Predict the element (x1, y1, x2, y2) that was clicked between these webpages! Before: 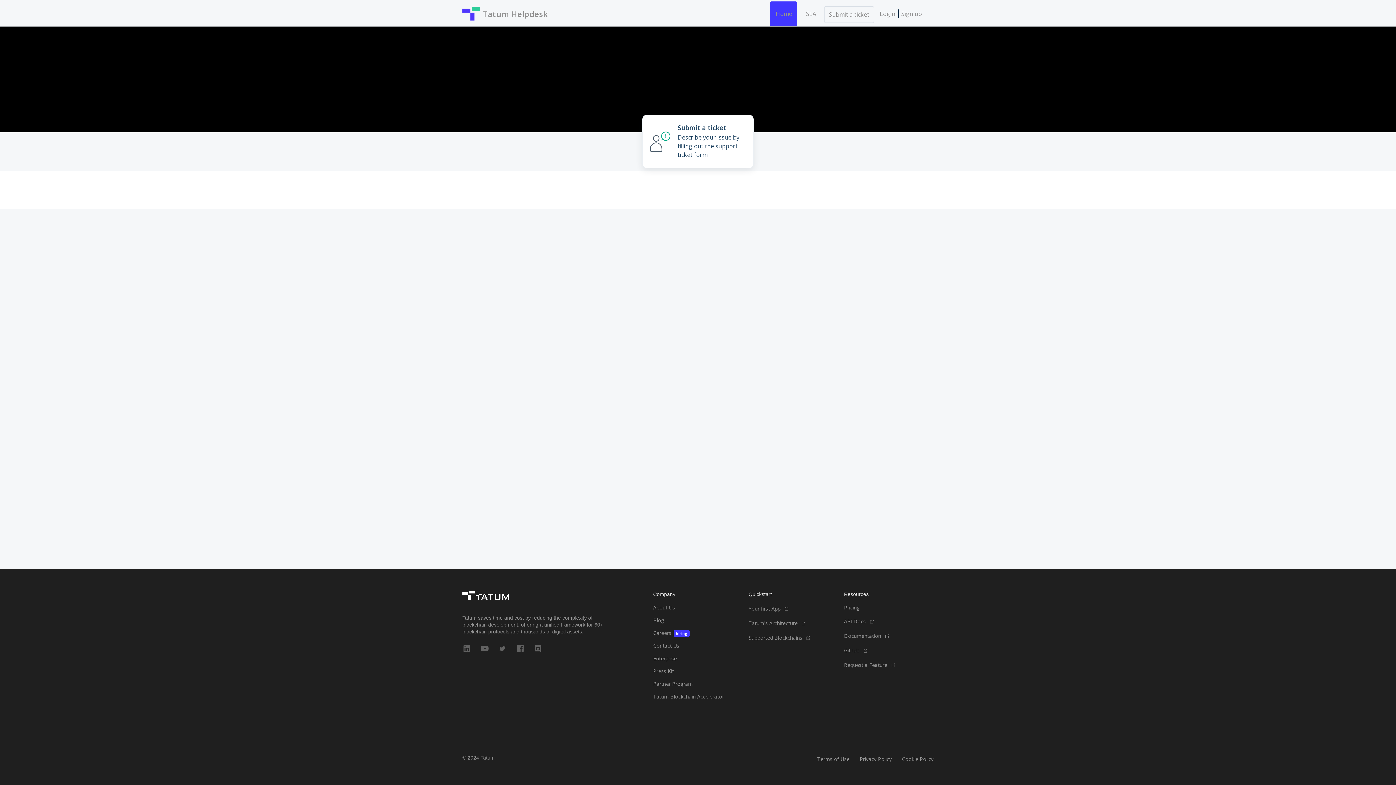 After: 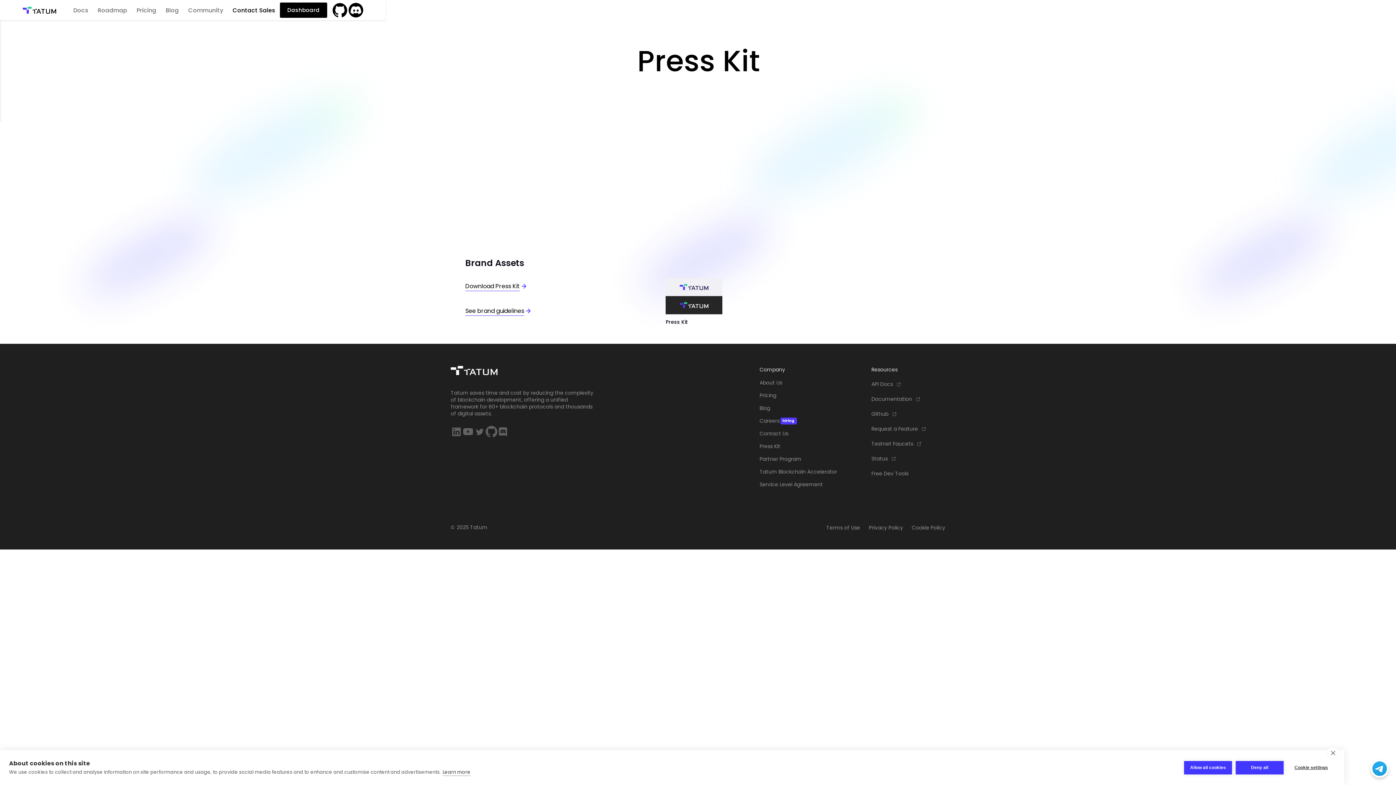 Action: label: Press Kit bbox: (653, 668, 742, 674)